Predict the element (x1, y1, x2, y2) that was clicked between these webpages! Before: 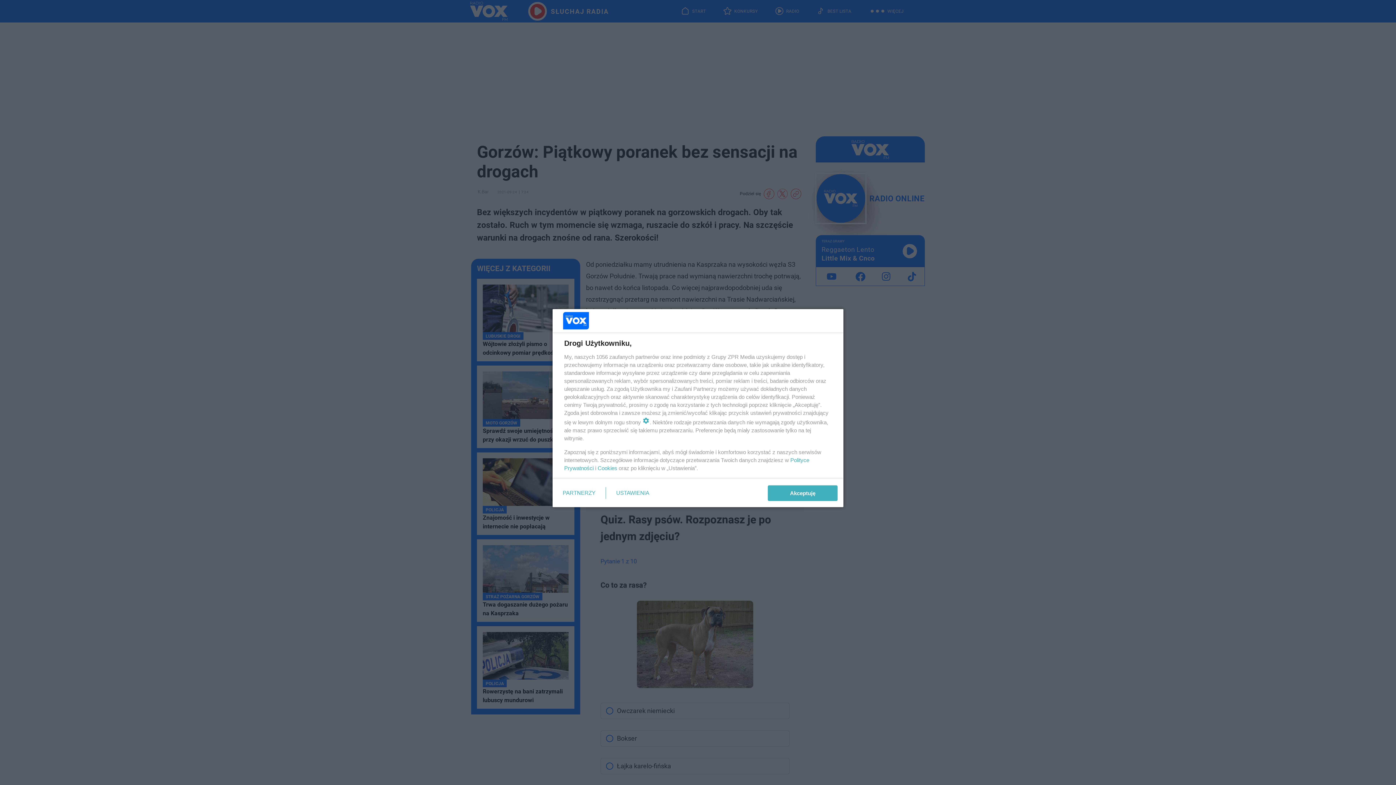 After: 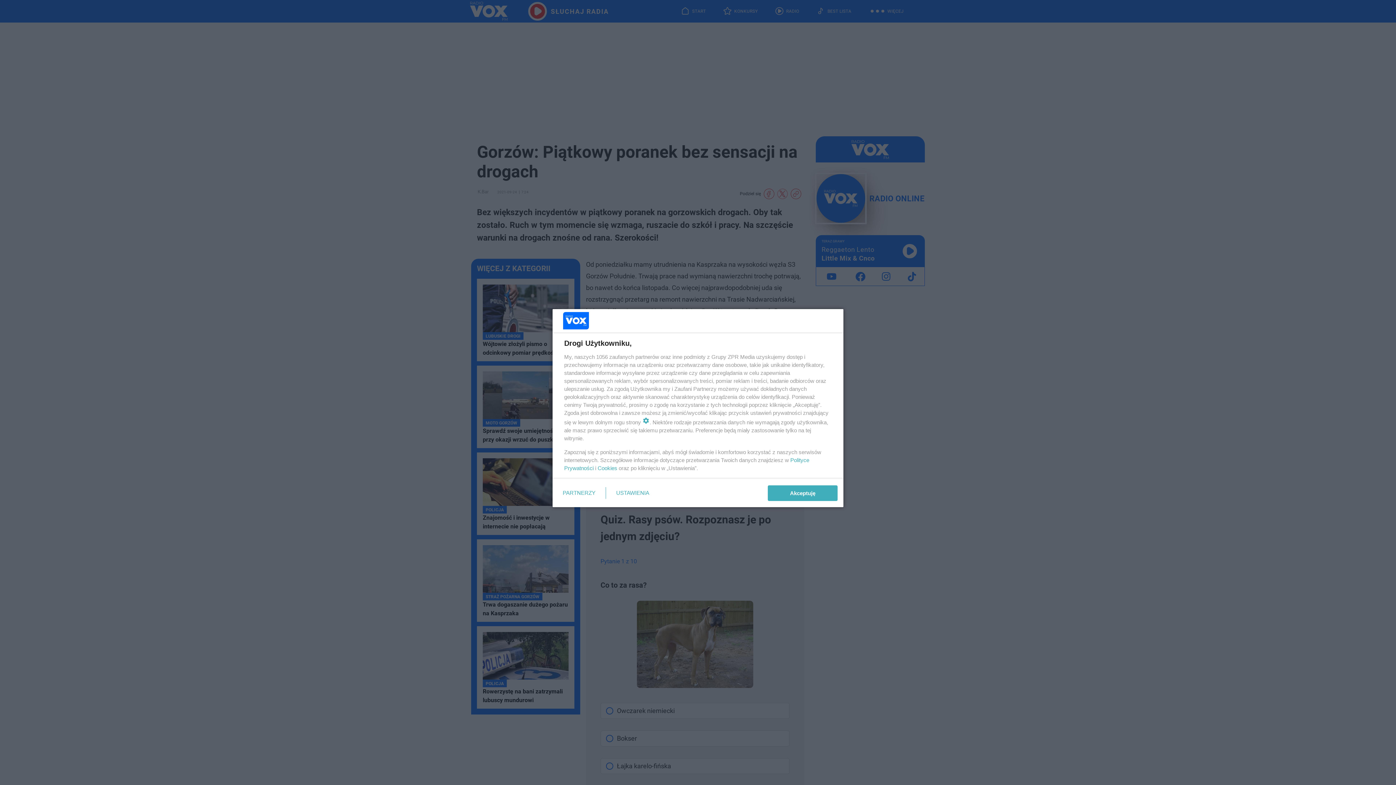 Action: bbox: (597, 465, 617, 471) label: Cookies